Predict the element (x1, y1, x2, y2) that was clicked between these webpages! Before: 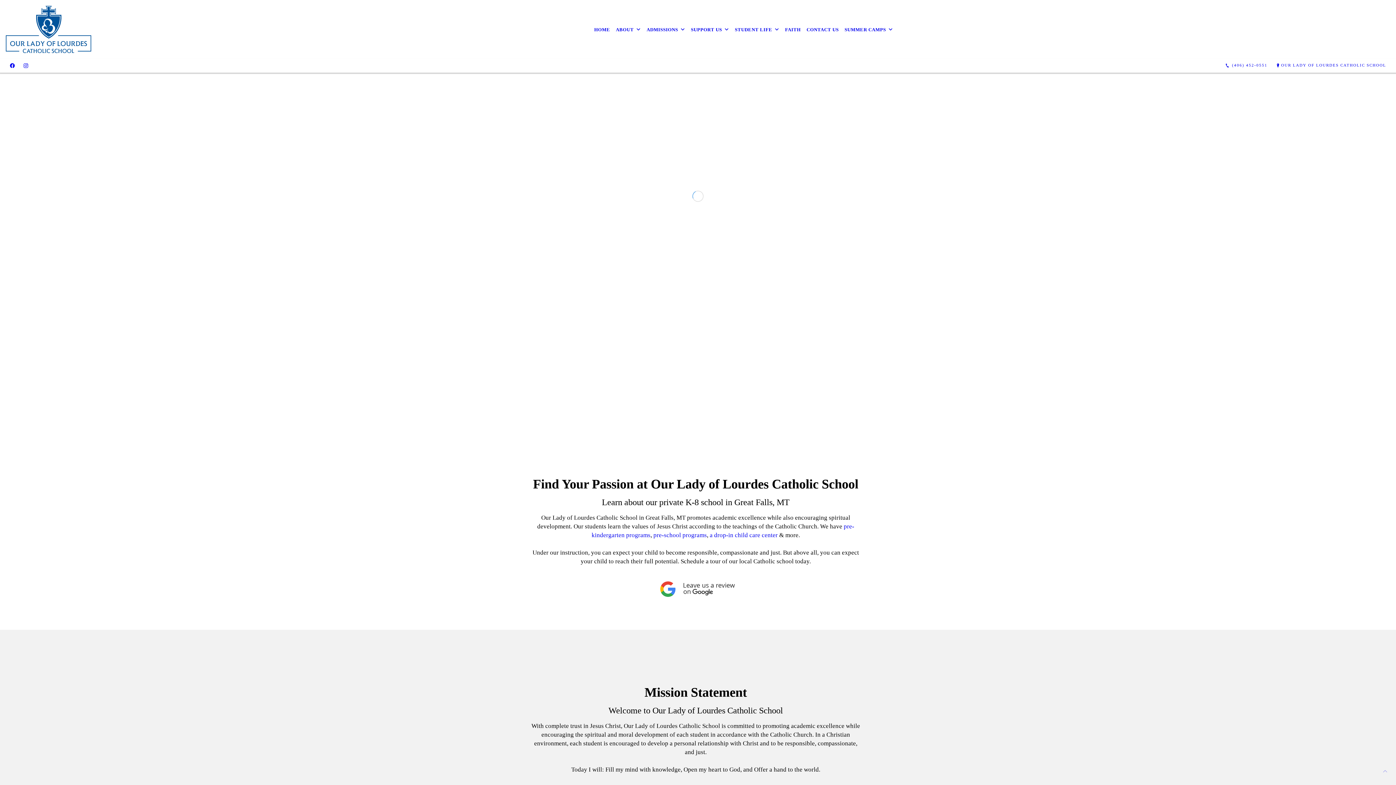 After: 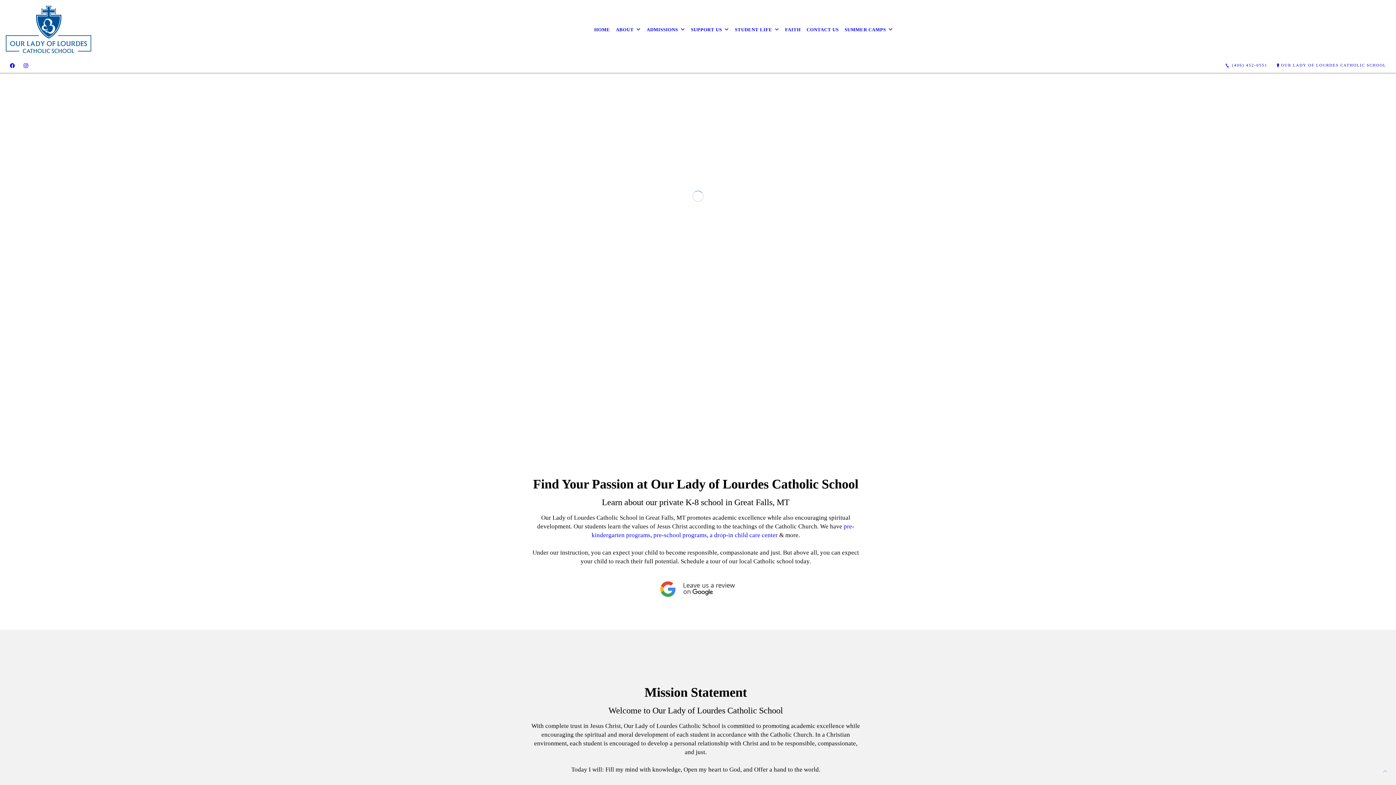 Action: label: OUR LADY OF LOURDES CATHOLIC SCHOOL bbox: (1271, 61, 1390, 69)